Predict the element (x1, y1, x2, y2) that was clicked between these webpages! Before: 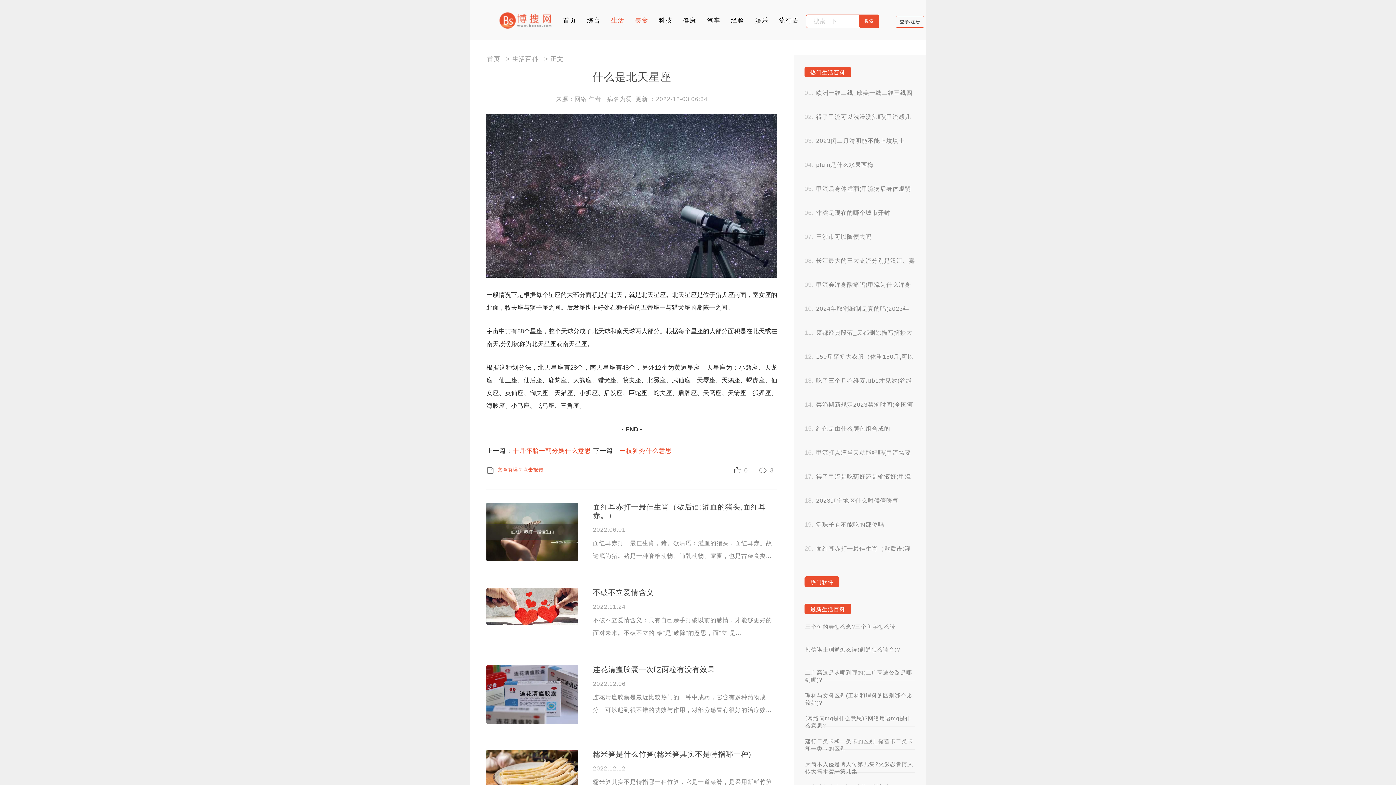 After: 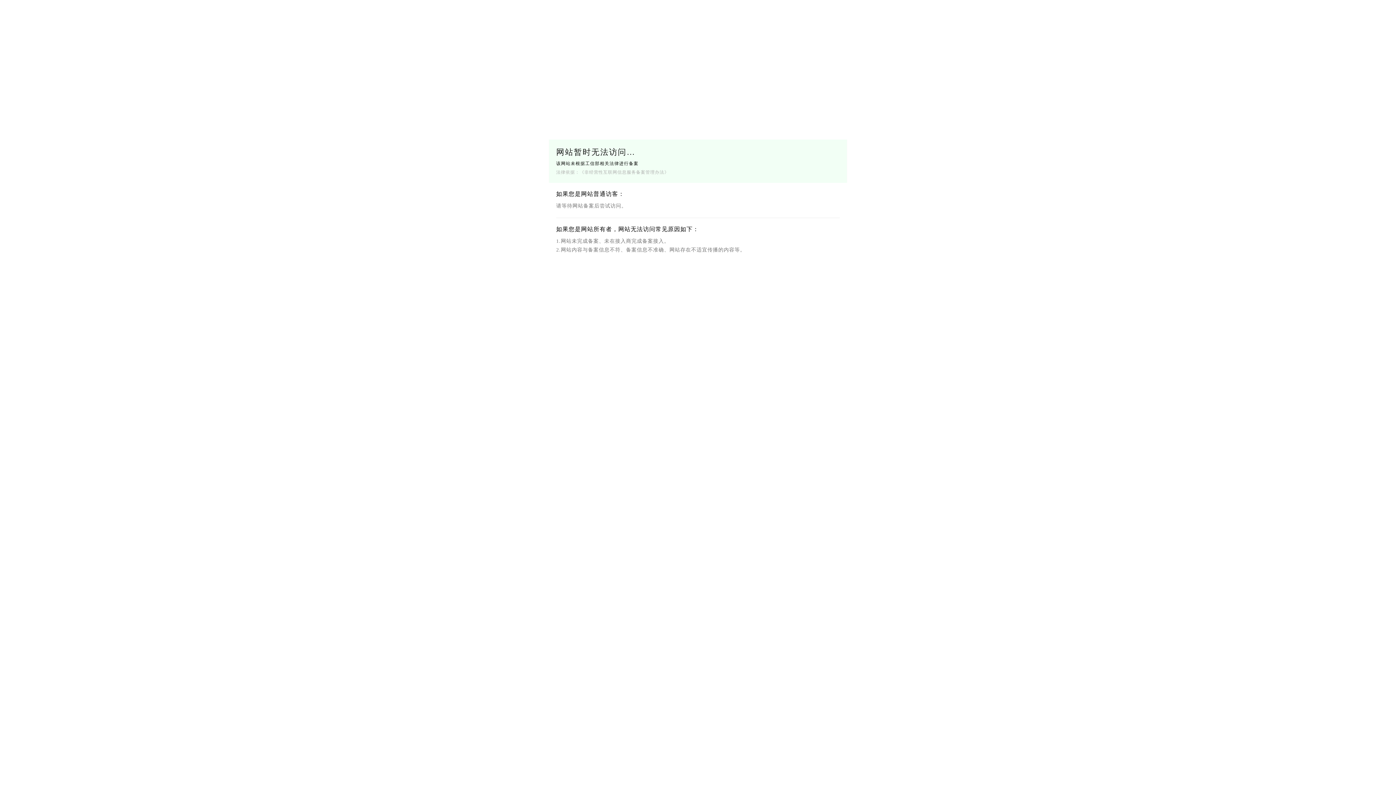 Action: label: 首页 bbox: (487, 55, 500, 62)